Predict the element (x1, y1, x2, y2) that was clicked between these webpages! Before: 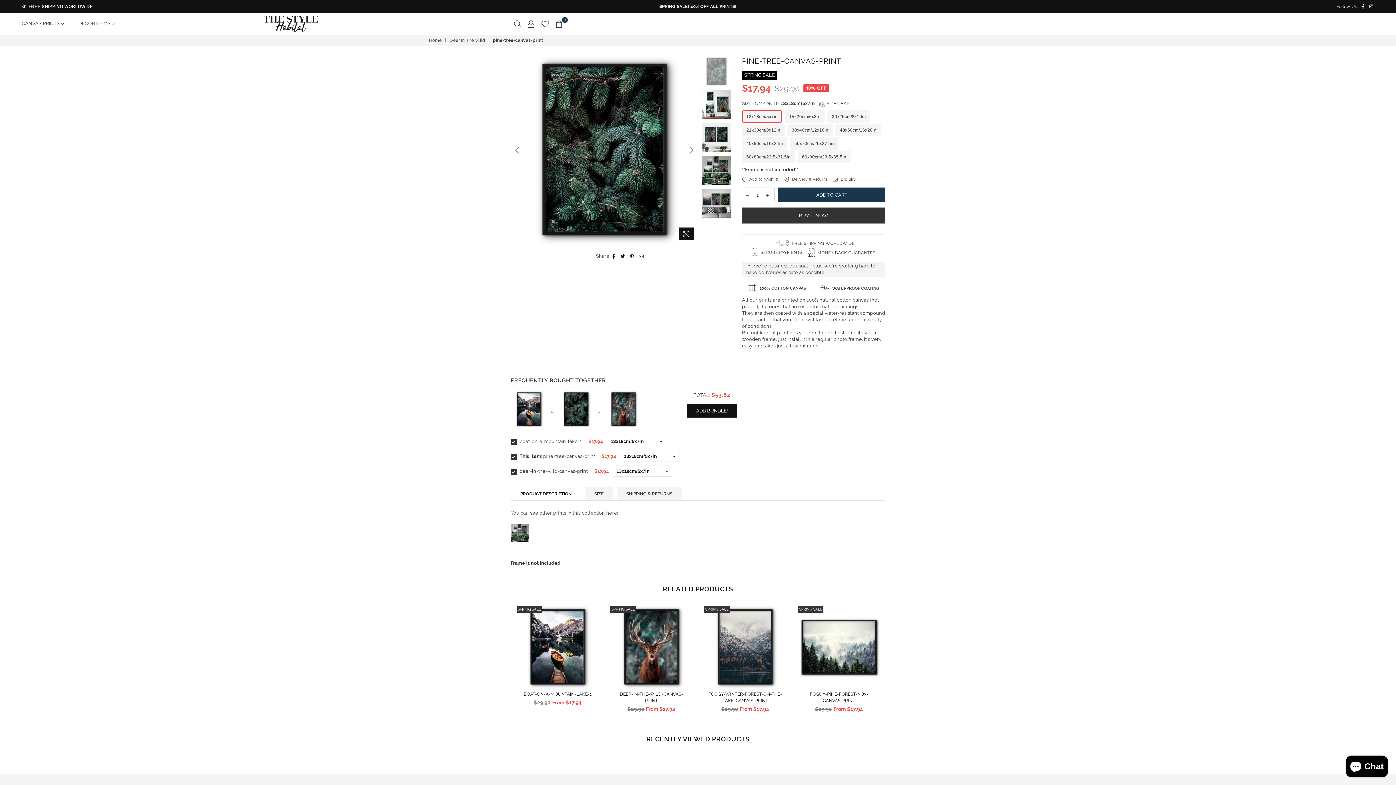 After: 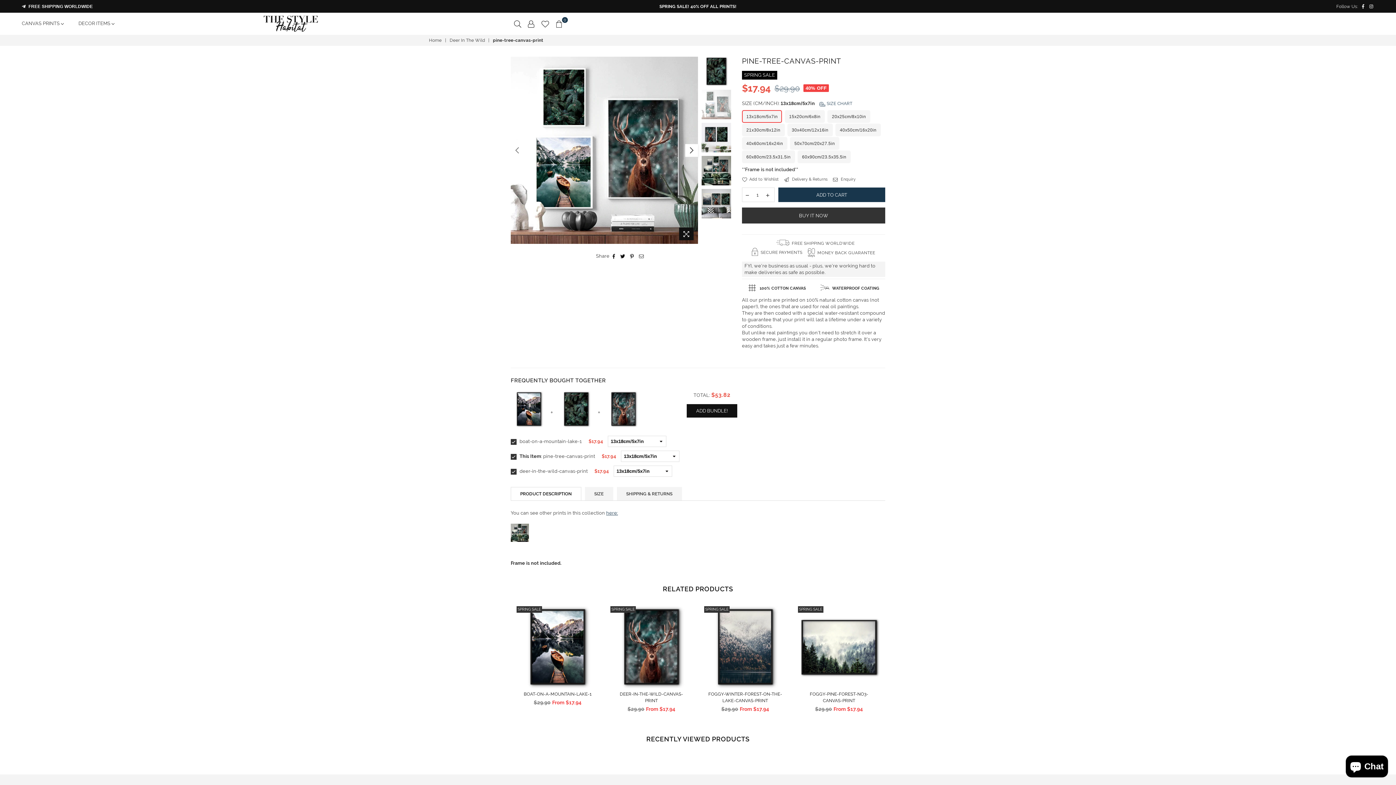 Action: bbox: (685, 144, 698, 156) label: Next